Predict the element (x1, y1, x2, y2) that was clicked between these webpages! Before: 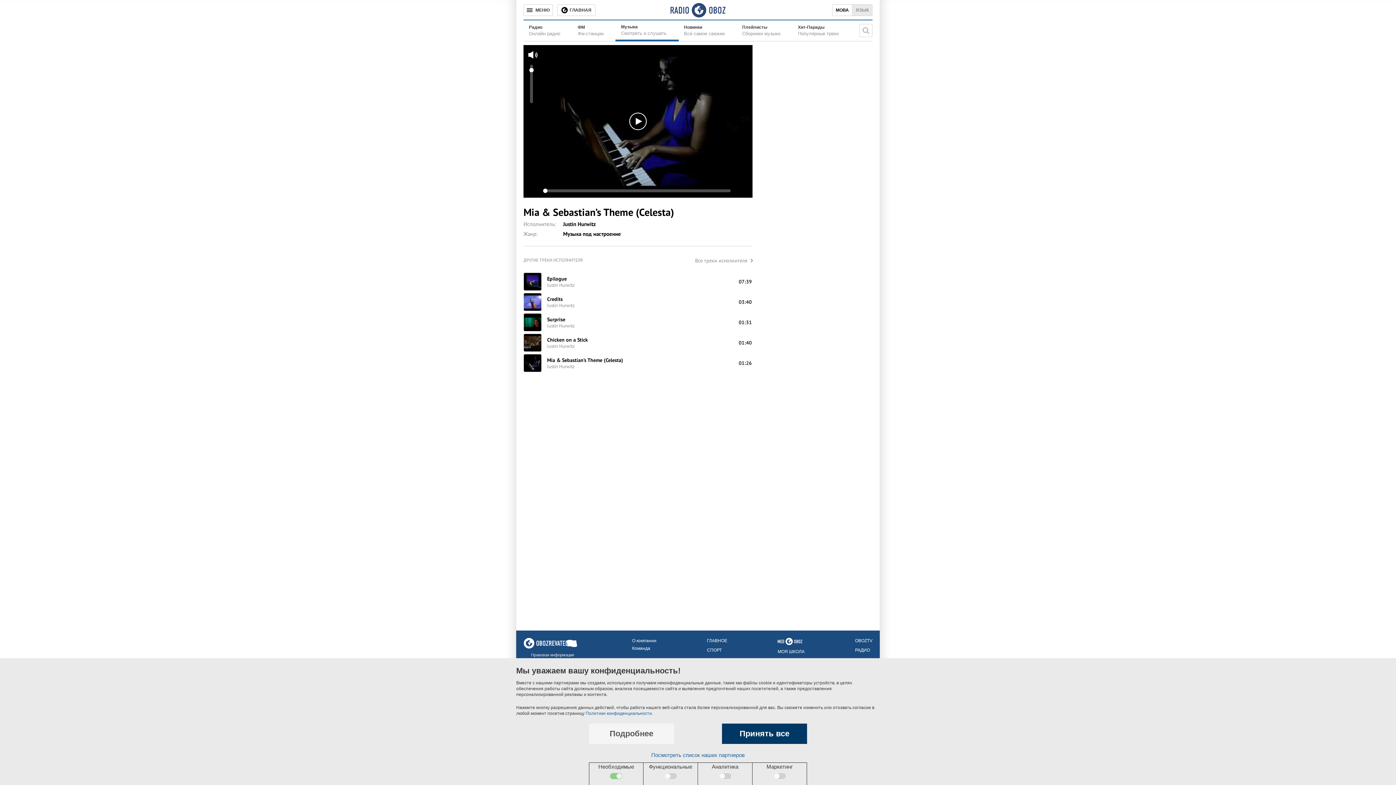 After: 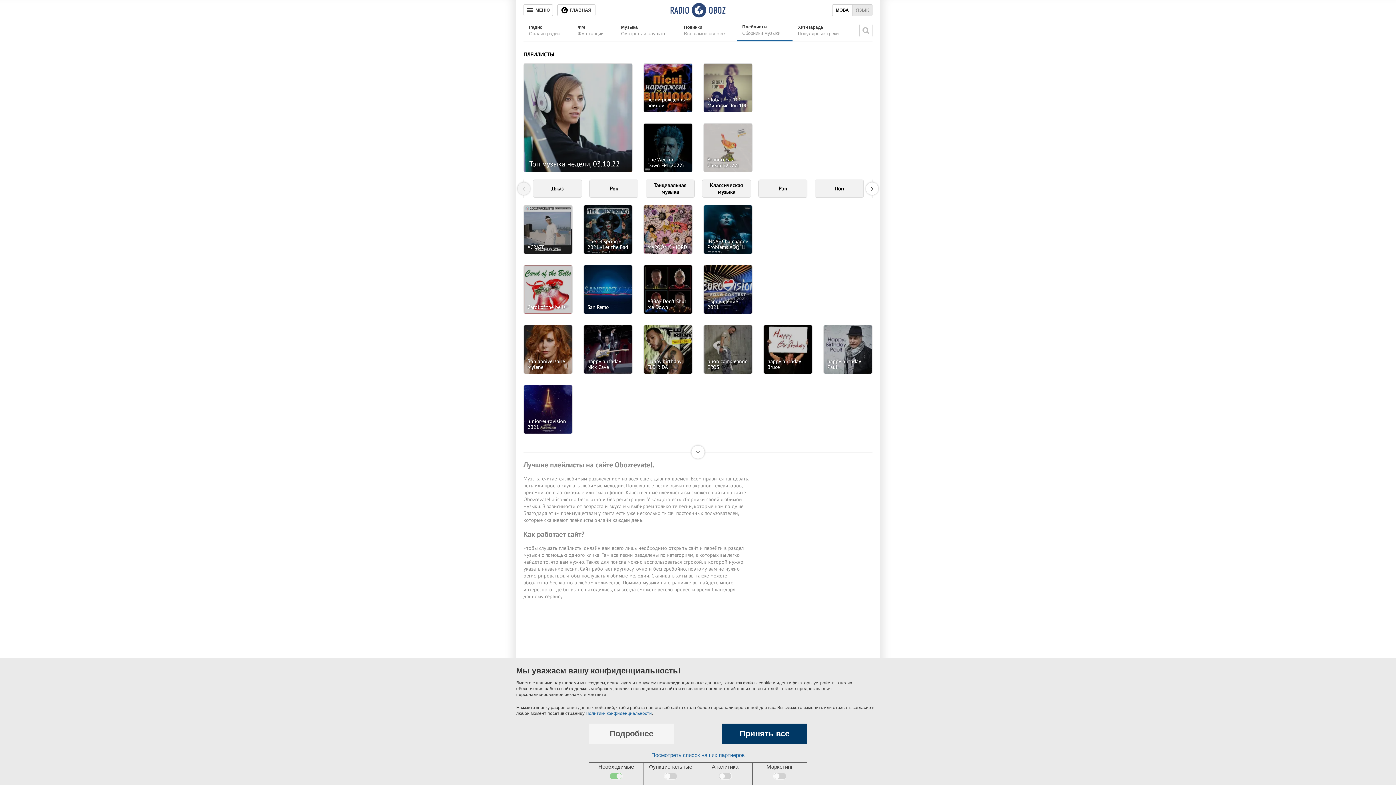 Action: label: Плейлисты
Сборники музыки bbox: (736, 19, 792, 41)